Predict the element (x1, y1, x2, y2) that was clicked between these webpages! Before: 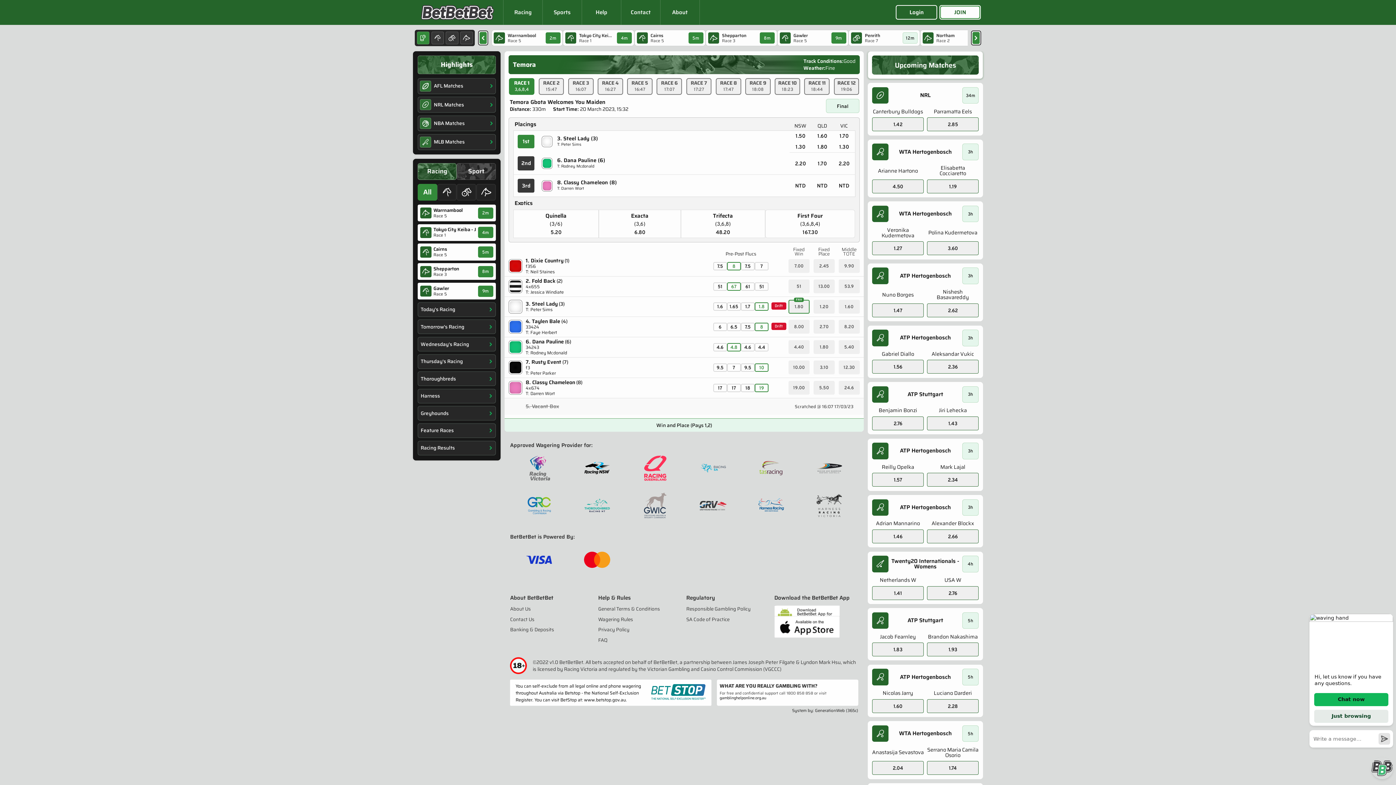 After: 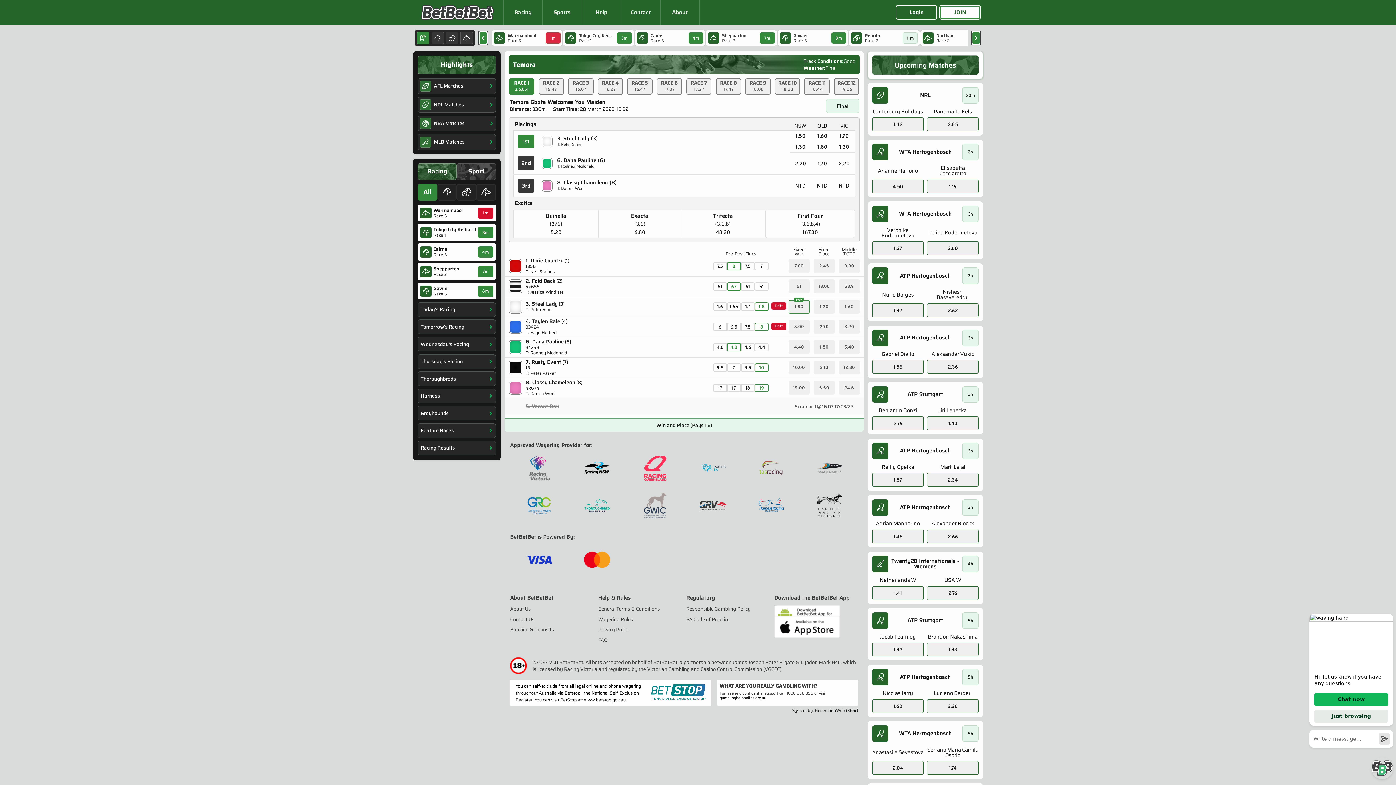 Action: bbox: (788, 279, 809, 293) label: 51